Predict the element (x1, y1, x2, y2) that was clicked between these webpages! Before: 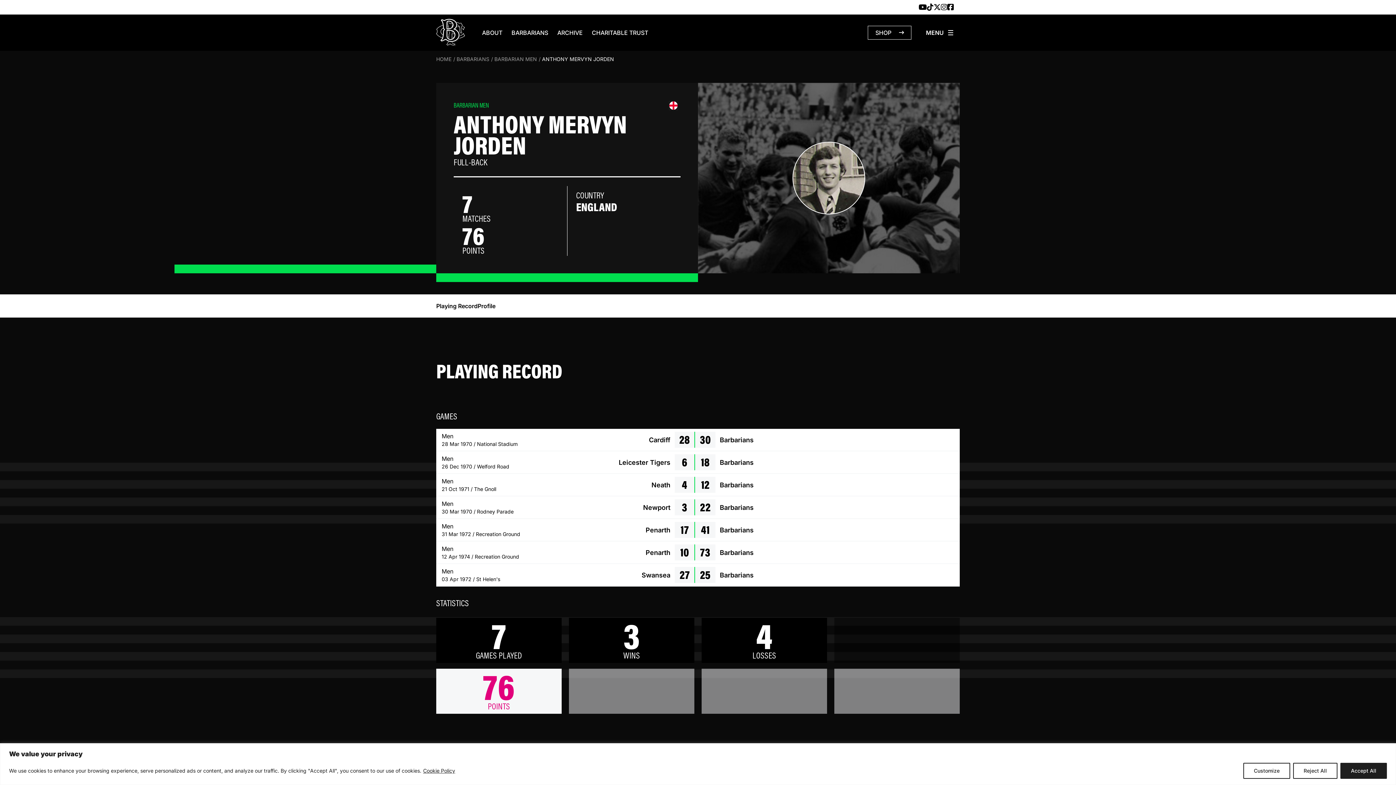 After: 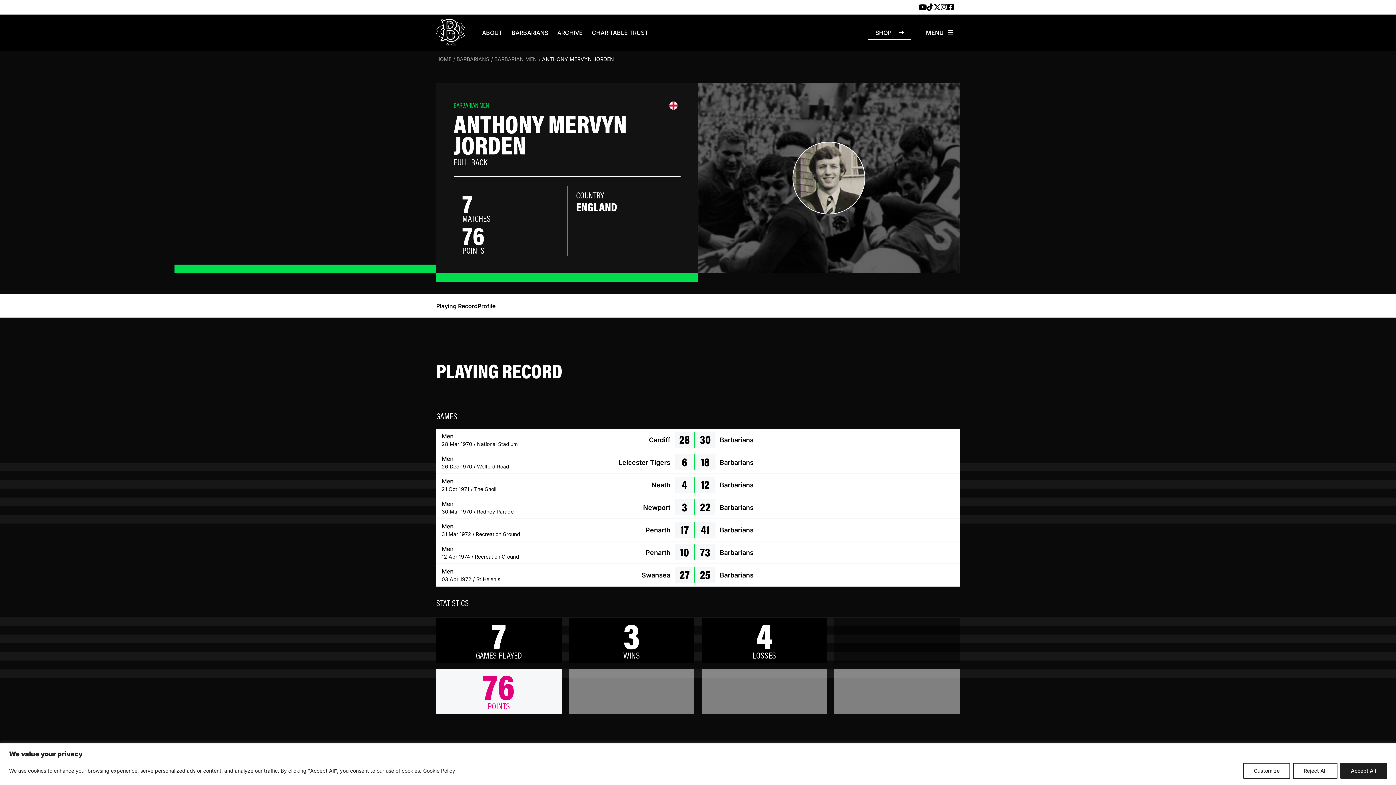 Action: bbox: (947, 4, 954, 11)